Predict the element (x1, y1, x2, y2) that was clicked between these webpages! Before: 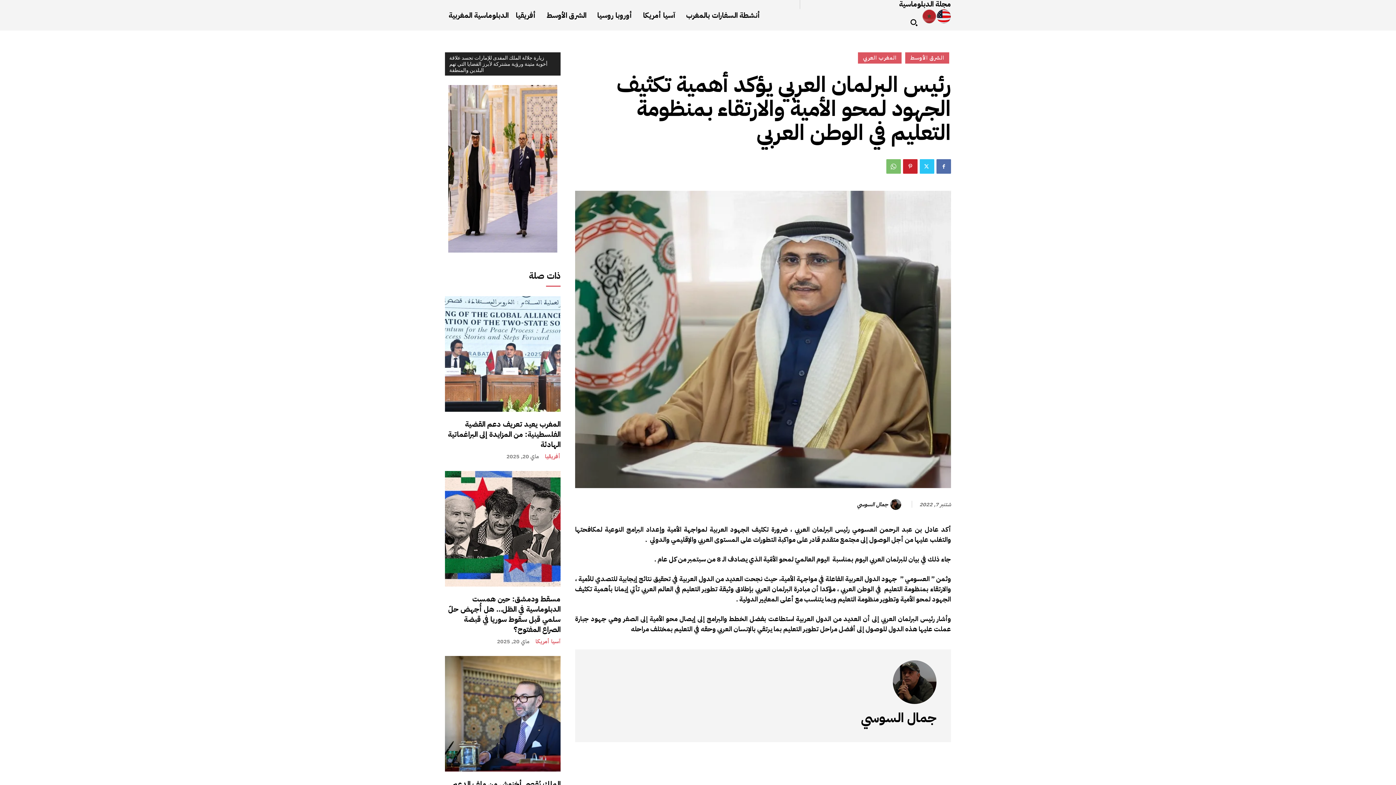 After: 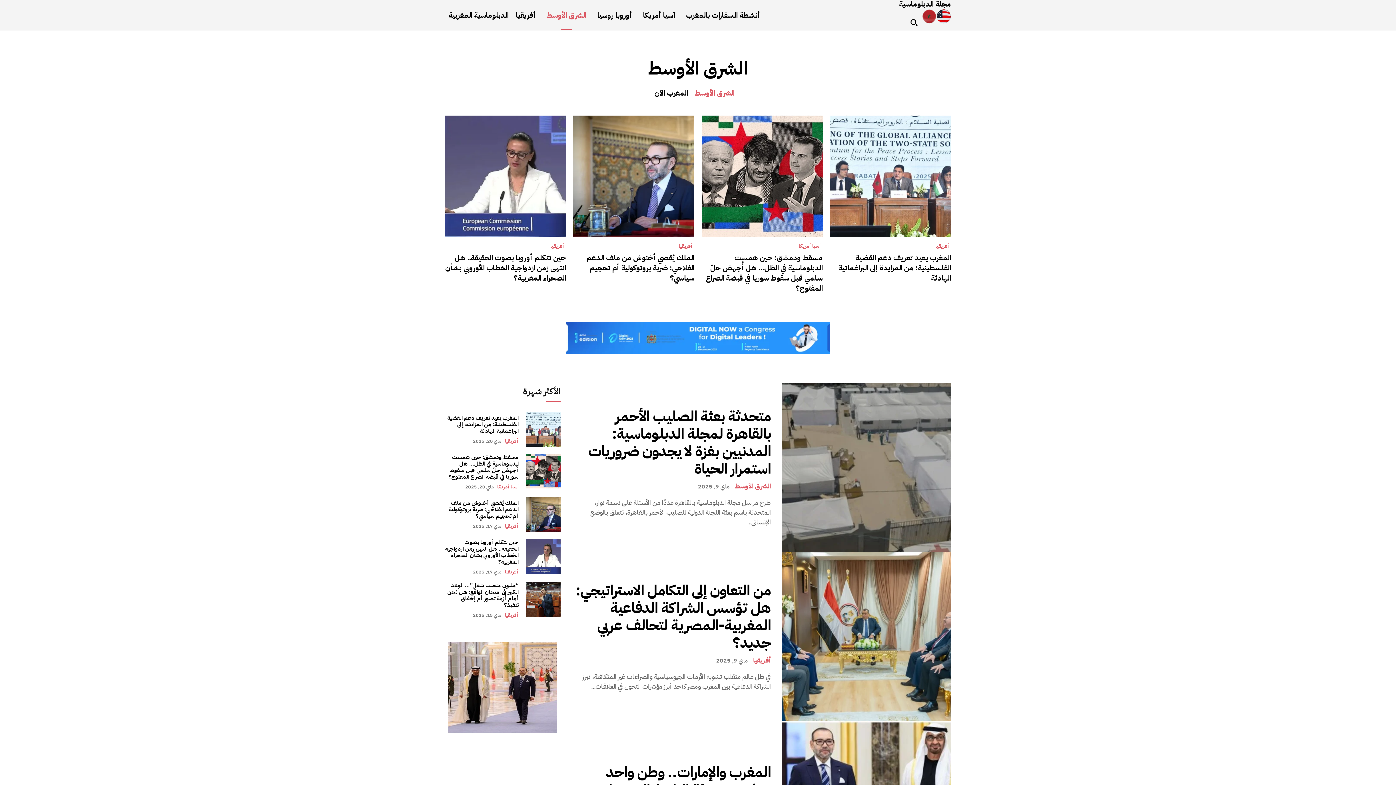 Action: bbox: (905, 52, 949, 63) label: الشرق الأوسط